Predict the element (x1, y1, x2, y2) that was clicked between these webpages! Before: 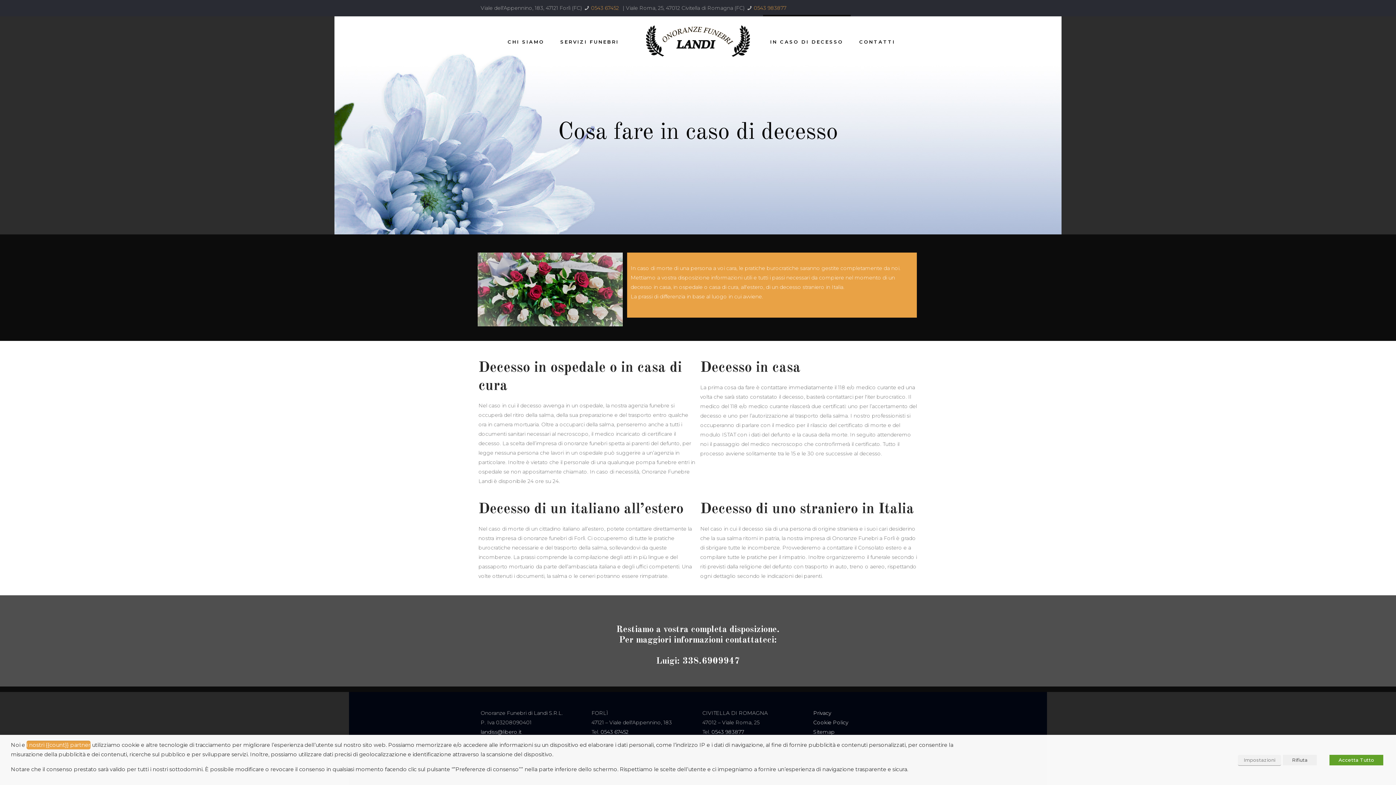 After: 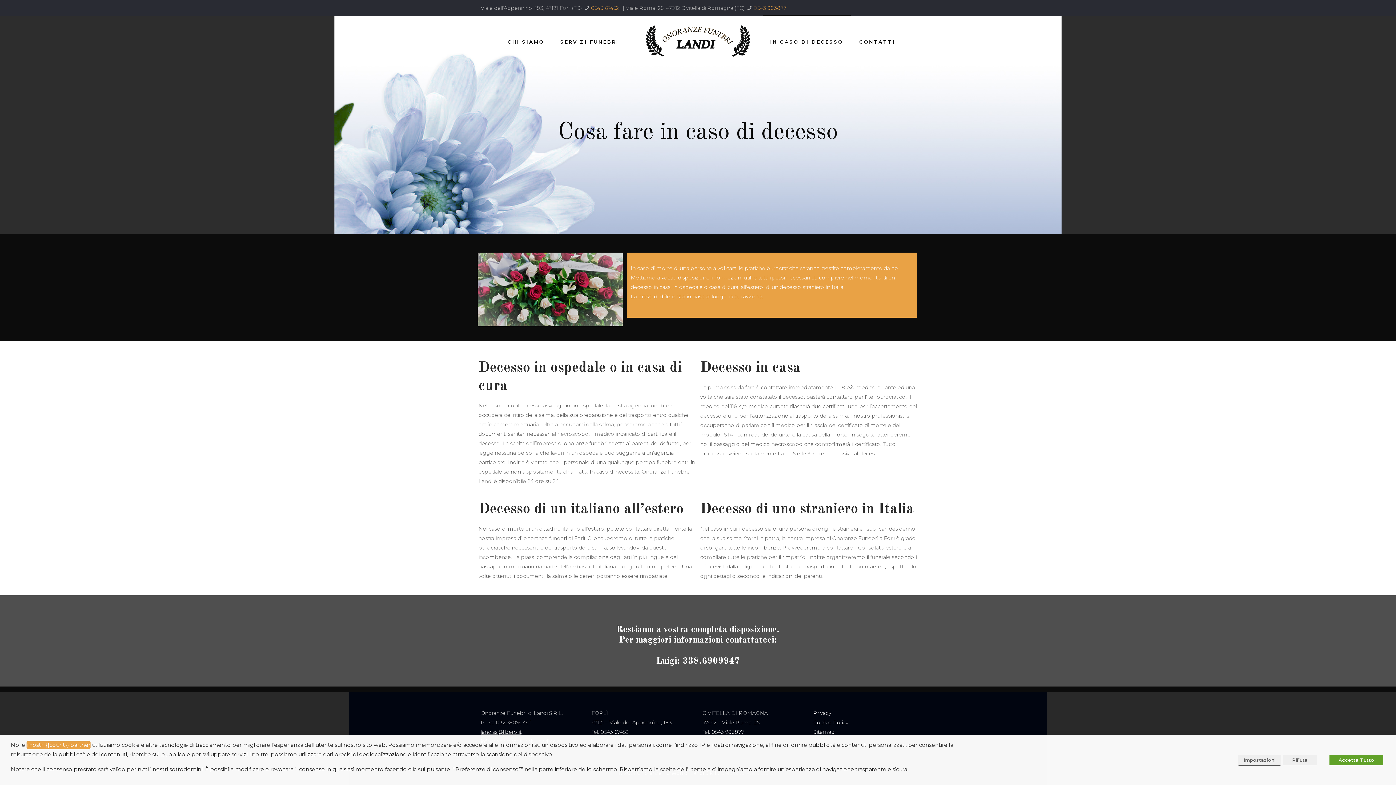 Action: label: landiss@libero.it bbox: (480, 729, 521, 735)